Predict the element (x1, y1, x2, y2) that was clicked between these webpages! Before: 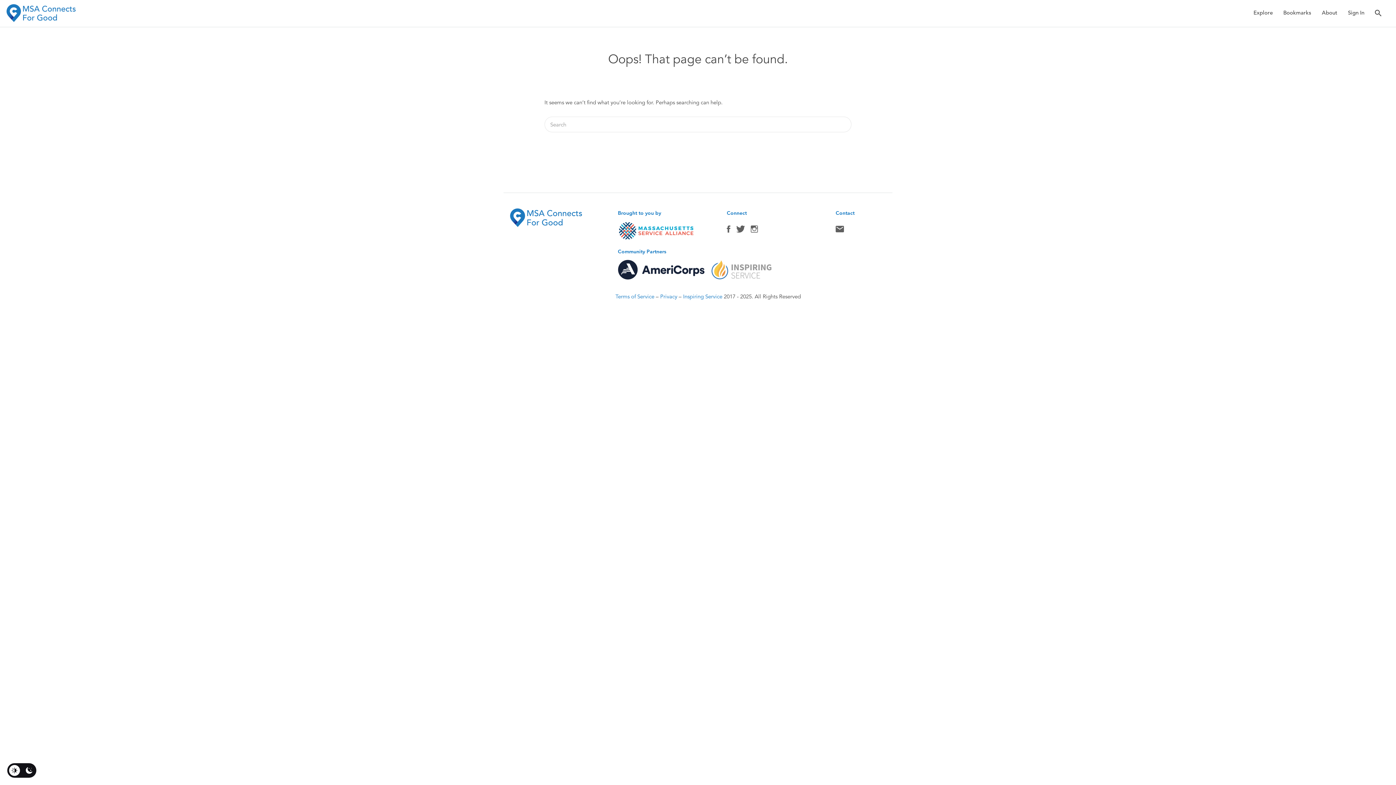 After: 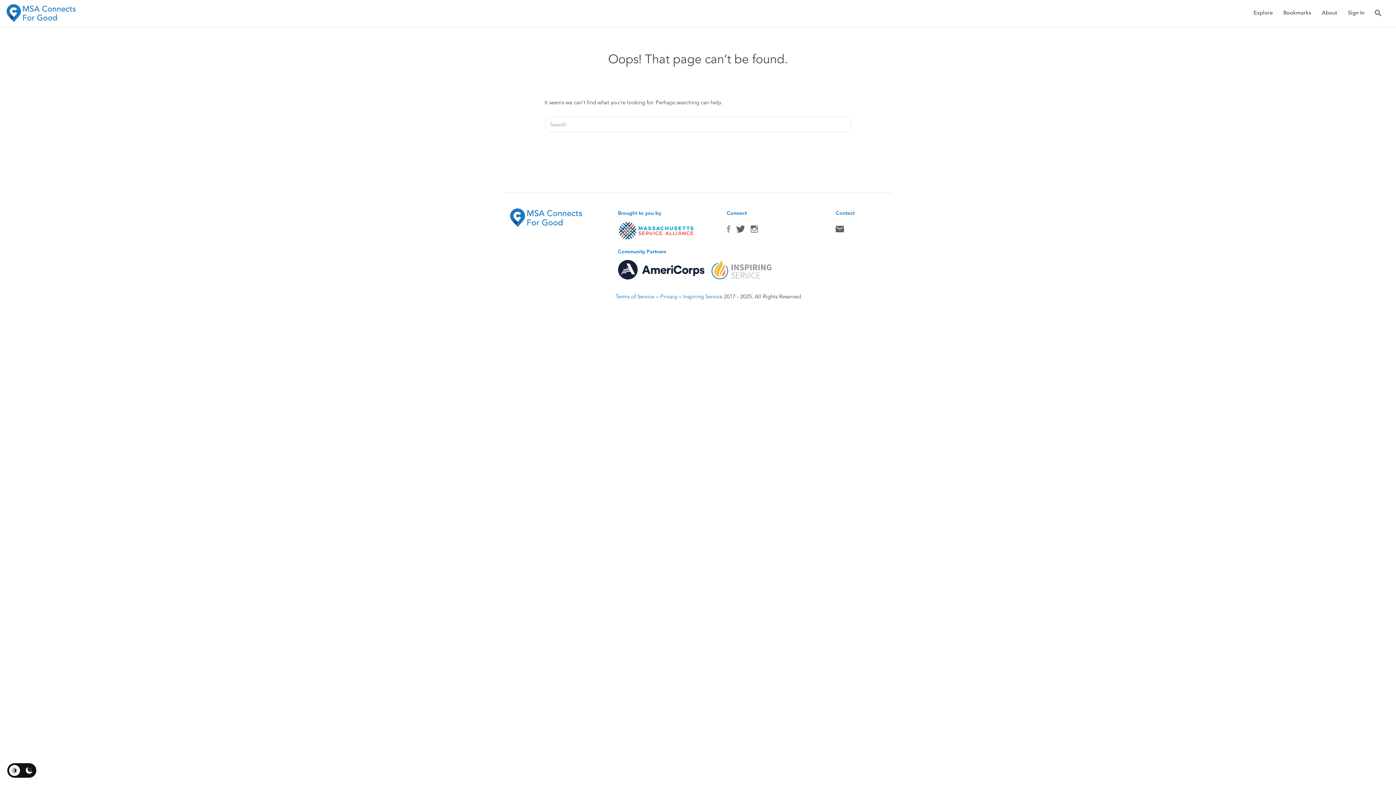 Action: bbox: (726, 224, 730, 237) label: Facebook